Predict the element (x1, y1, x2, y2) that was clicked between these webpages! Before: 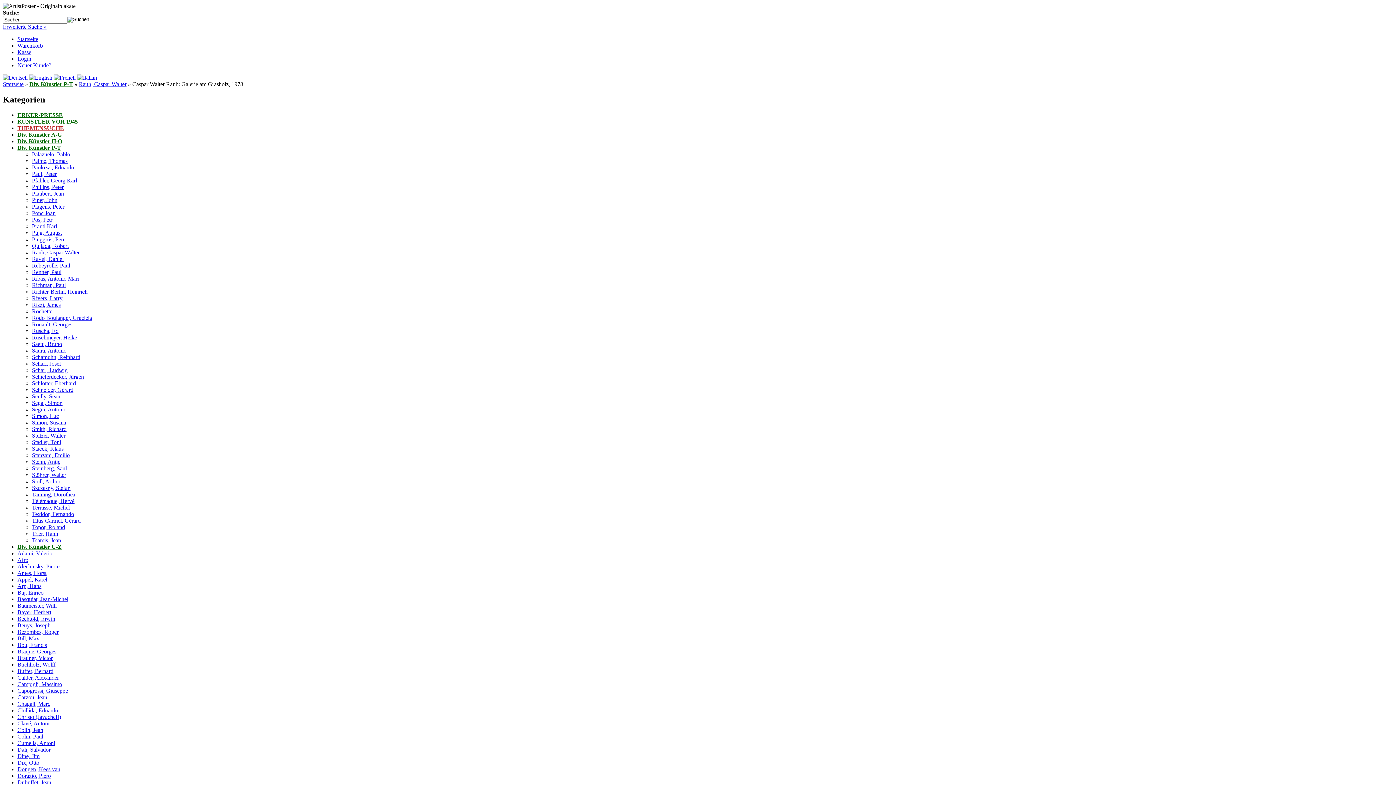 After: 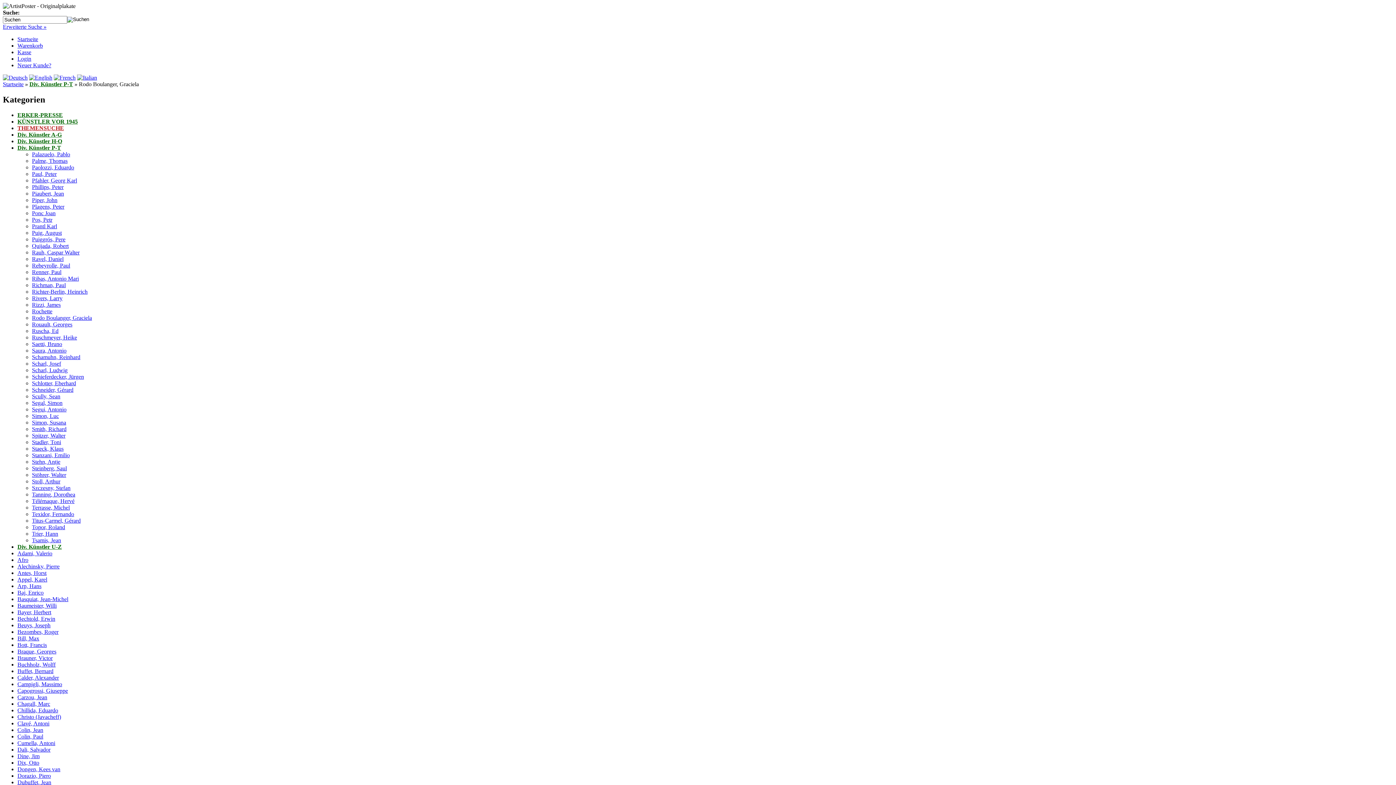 Action: label: Rodo Boulanger, Graciela bbox: (32, 314, 92, 321)